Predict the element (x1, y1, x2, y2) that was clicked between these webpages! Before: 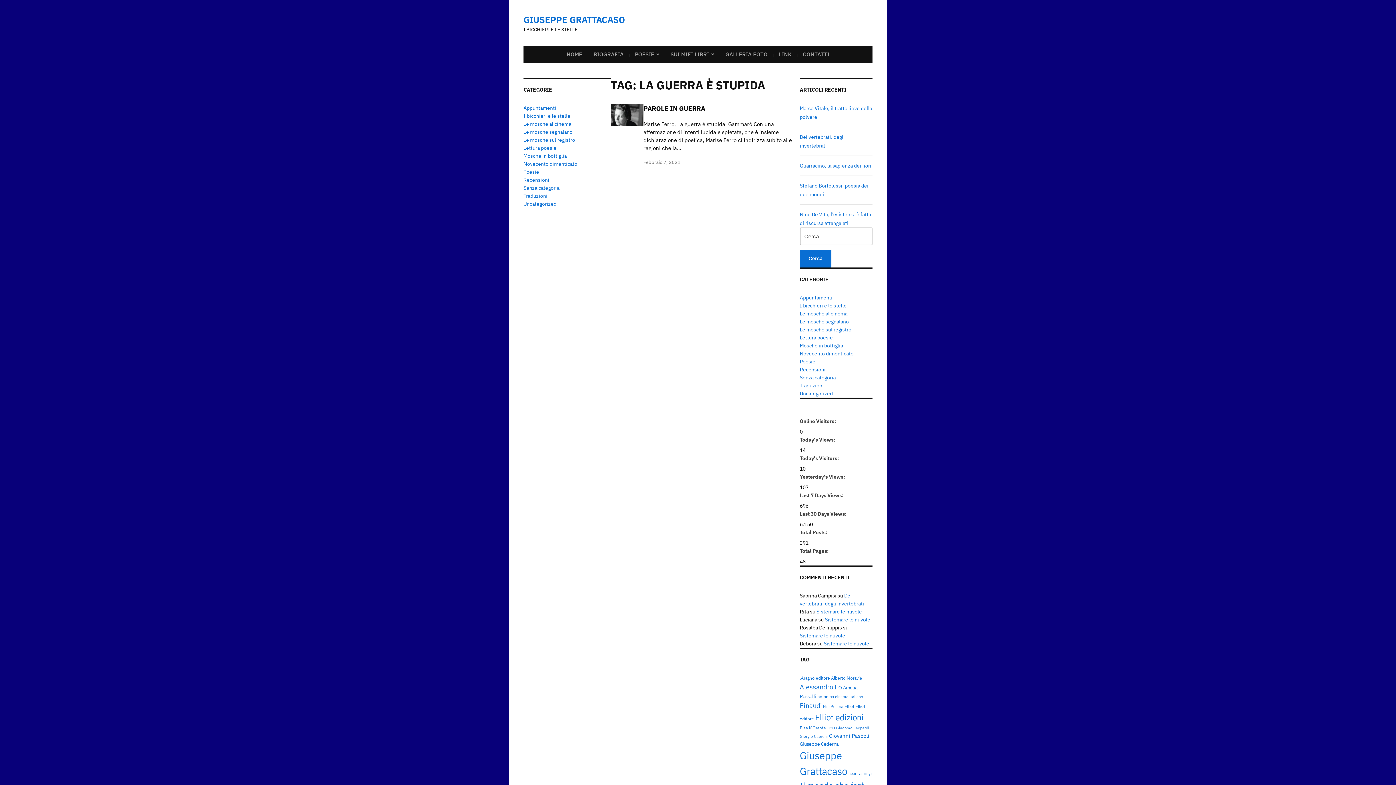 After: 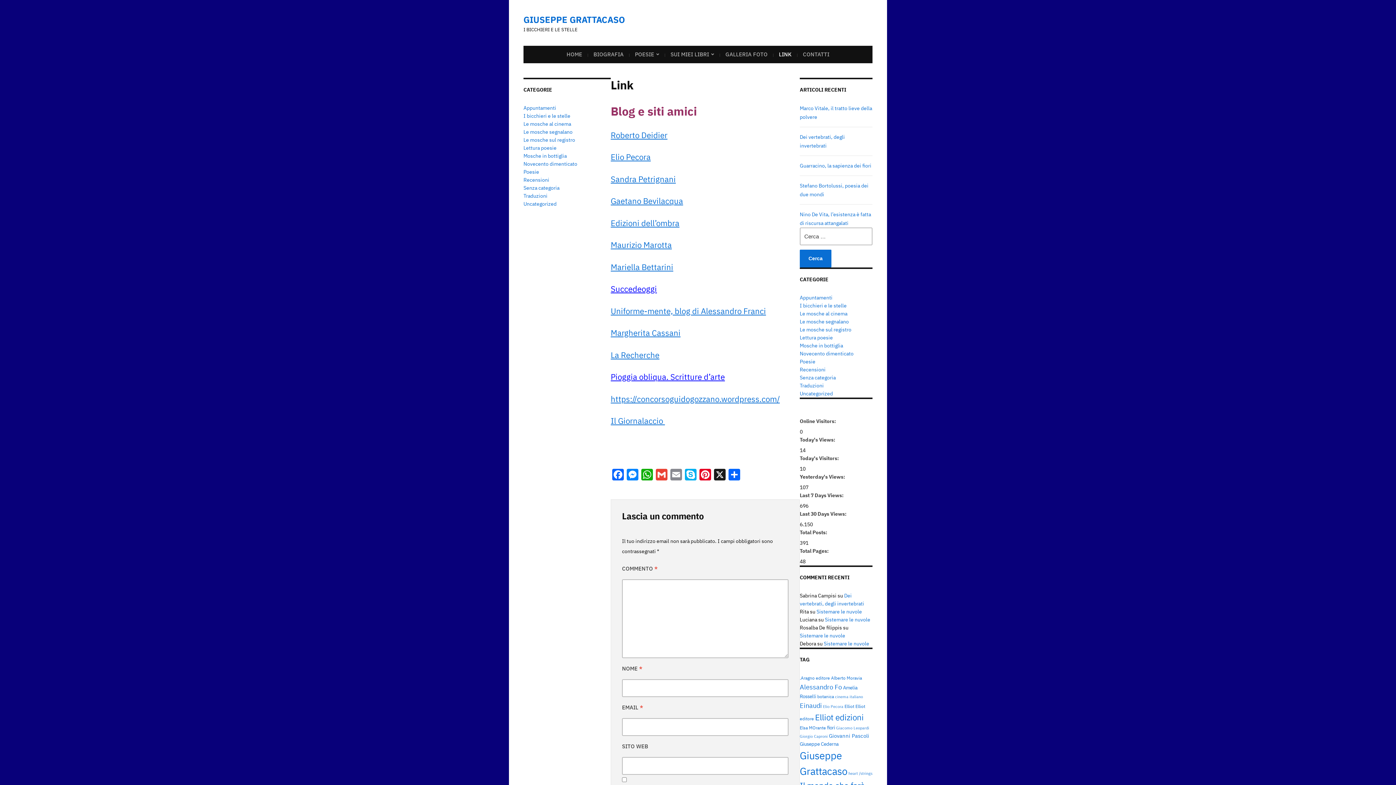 Action: bbox: (777, 45, 793, 62) label: LINK